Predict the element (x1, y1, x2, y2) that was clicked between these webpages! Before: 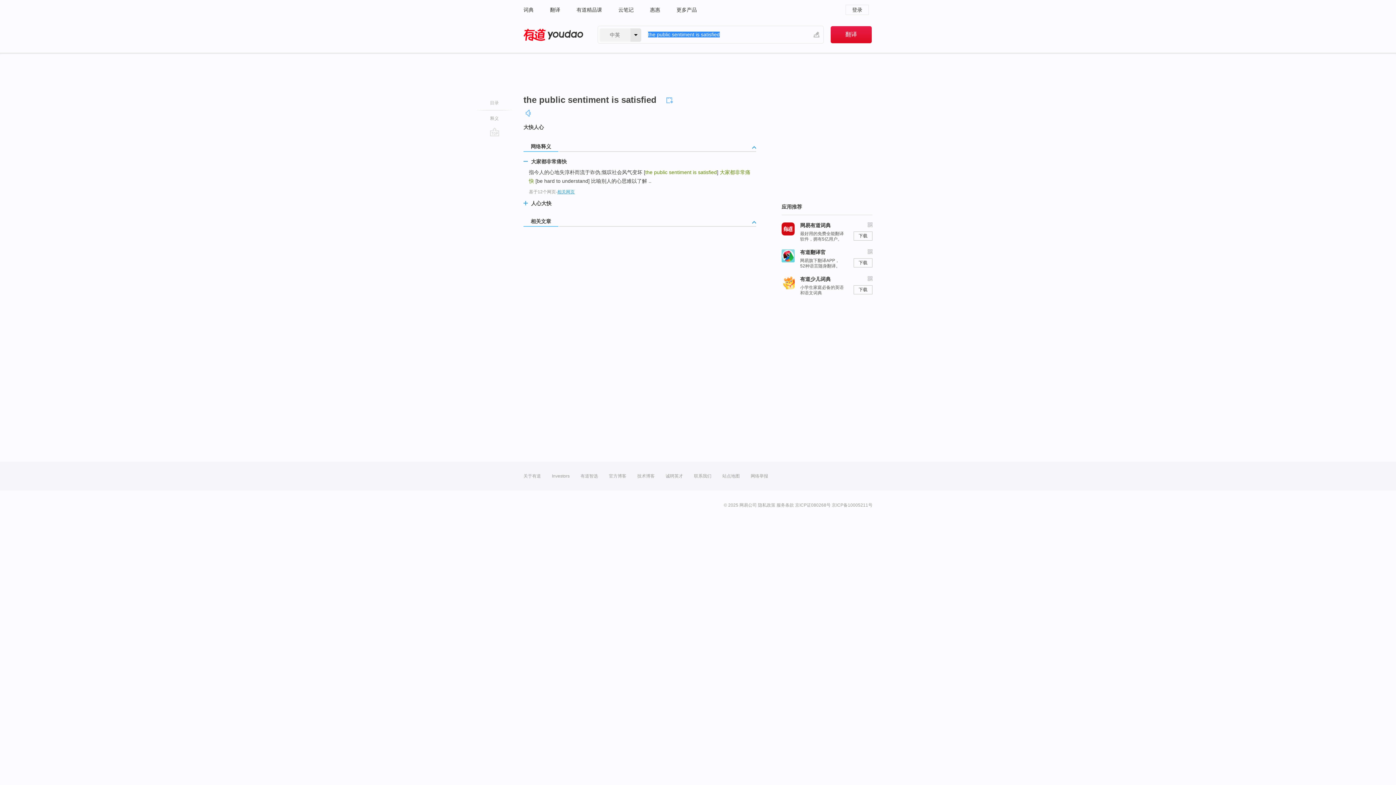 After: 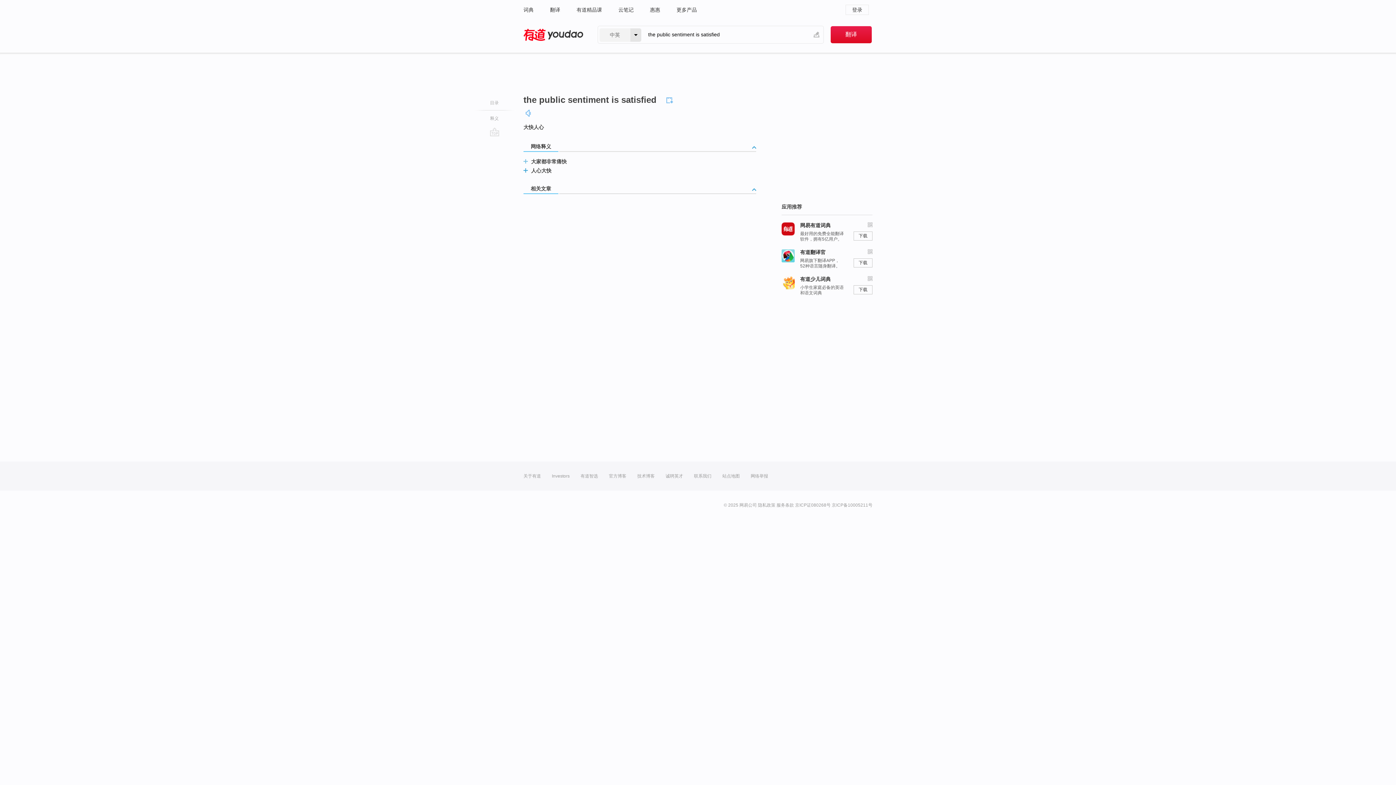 Action: bbox: (523, 159, 528, 163) label:  